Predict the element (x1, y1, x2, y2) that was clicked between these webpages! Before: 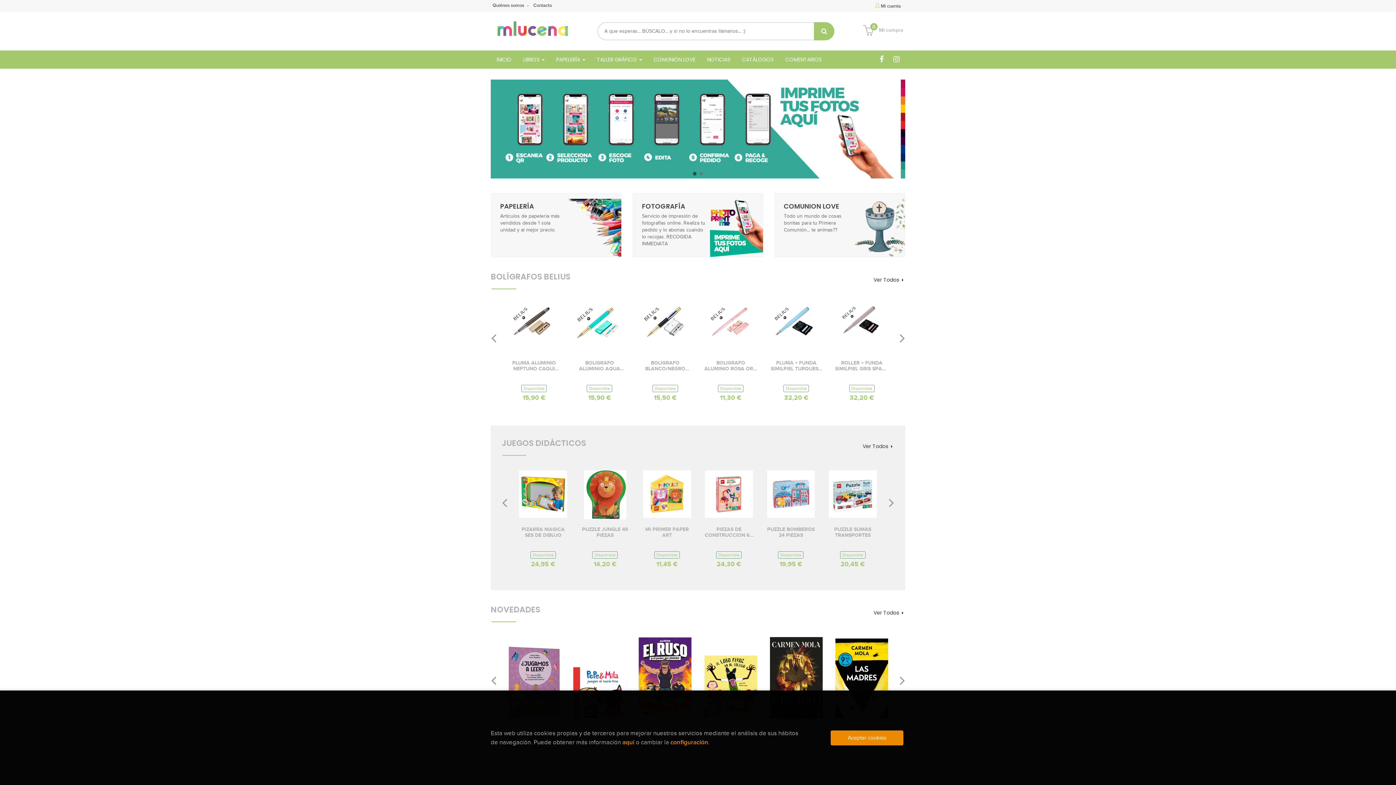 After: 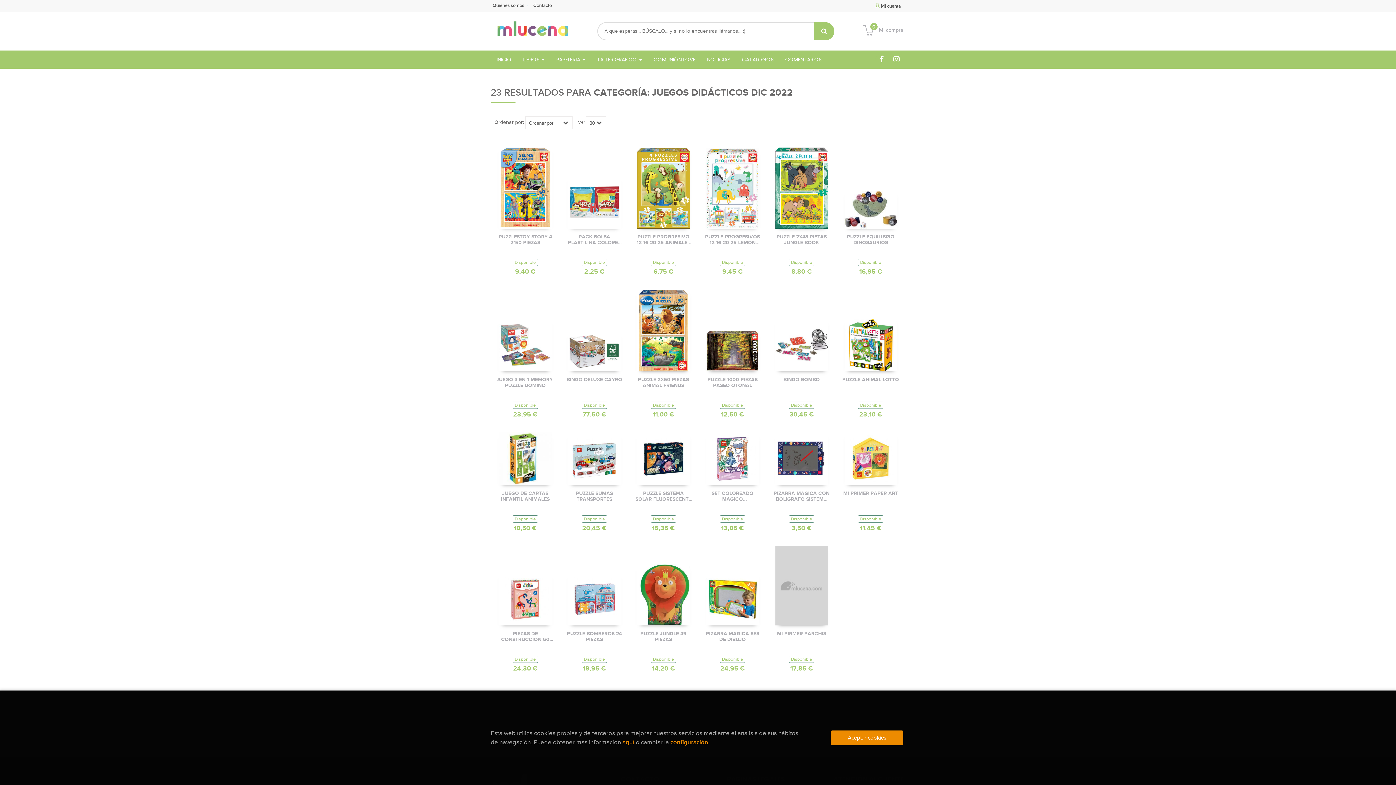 Action: label: Ver Todos bbox: (862, 441, 892, 451)